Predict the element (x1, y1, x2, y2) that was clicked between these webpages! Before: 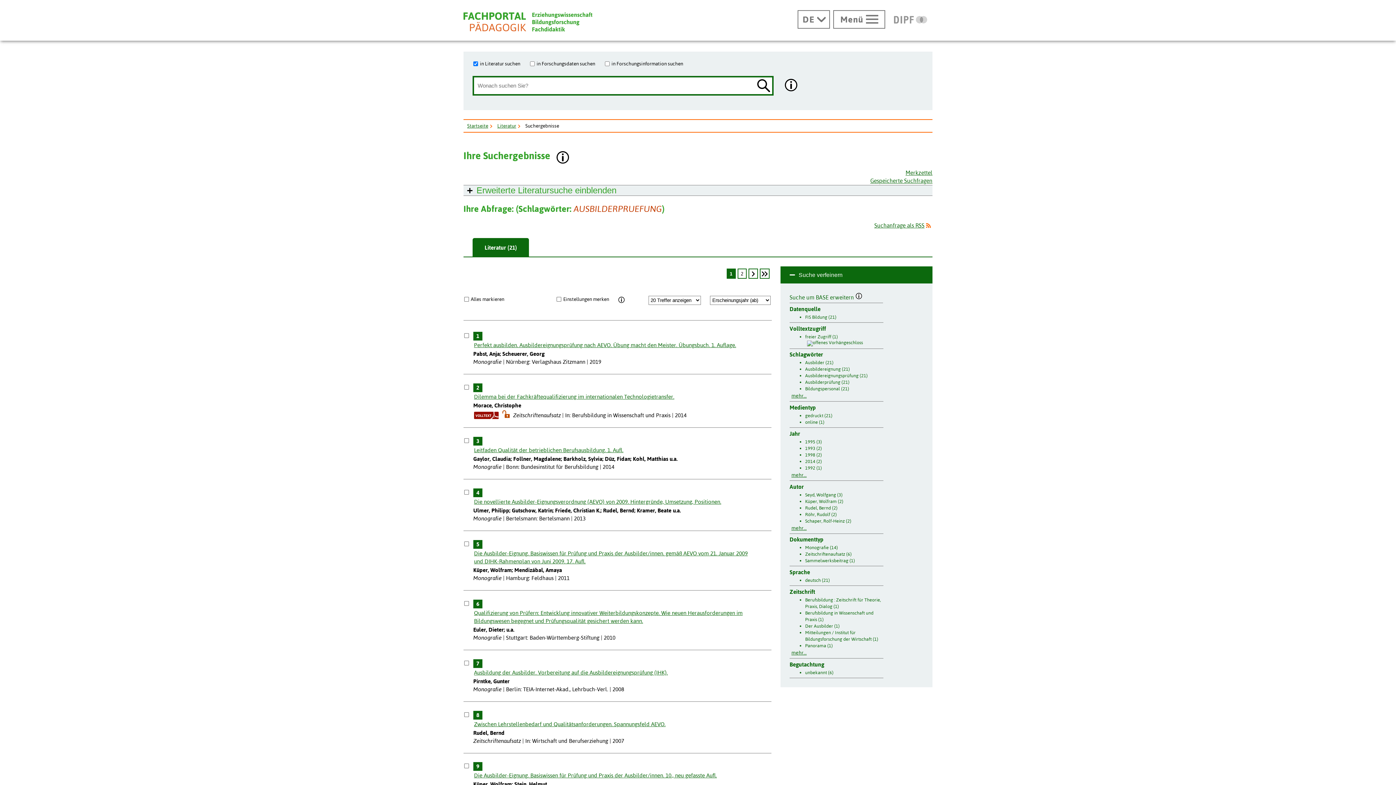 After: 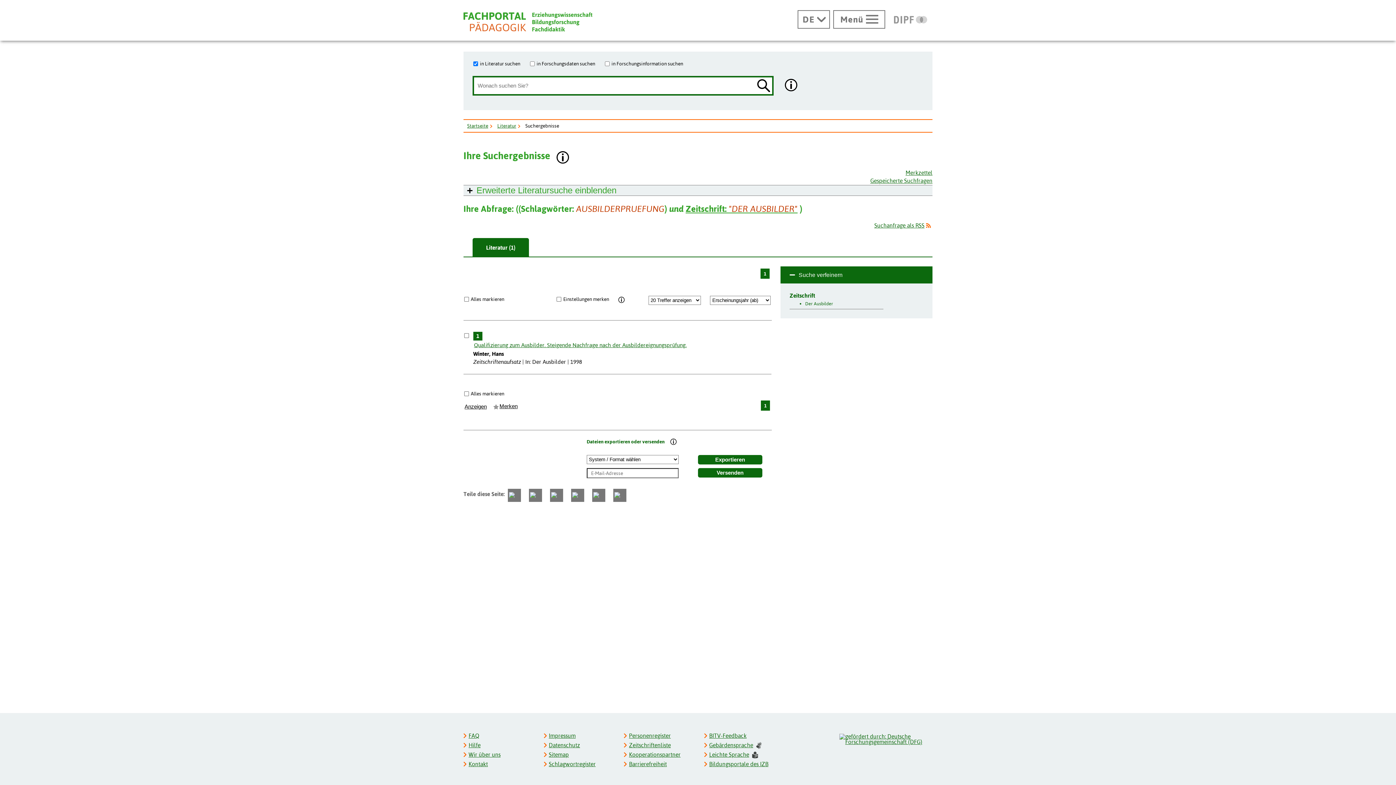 Action: label: Der Ausbilder (1) bbox: (791, 623, 881, 629)